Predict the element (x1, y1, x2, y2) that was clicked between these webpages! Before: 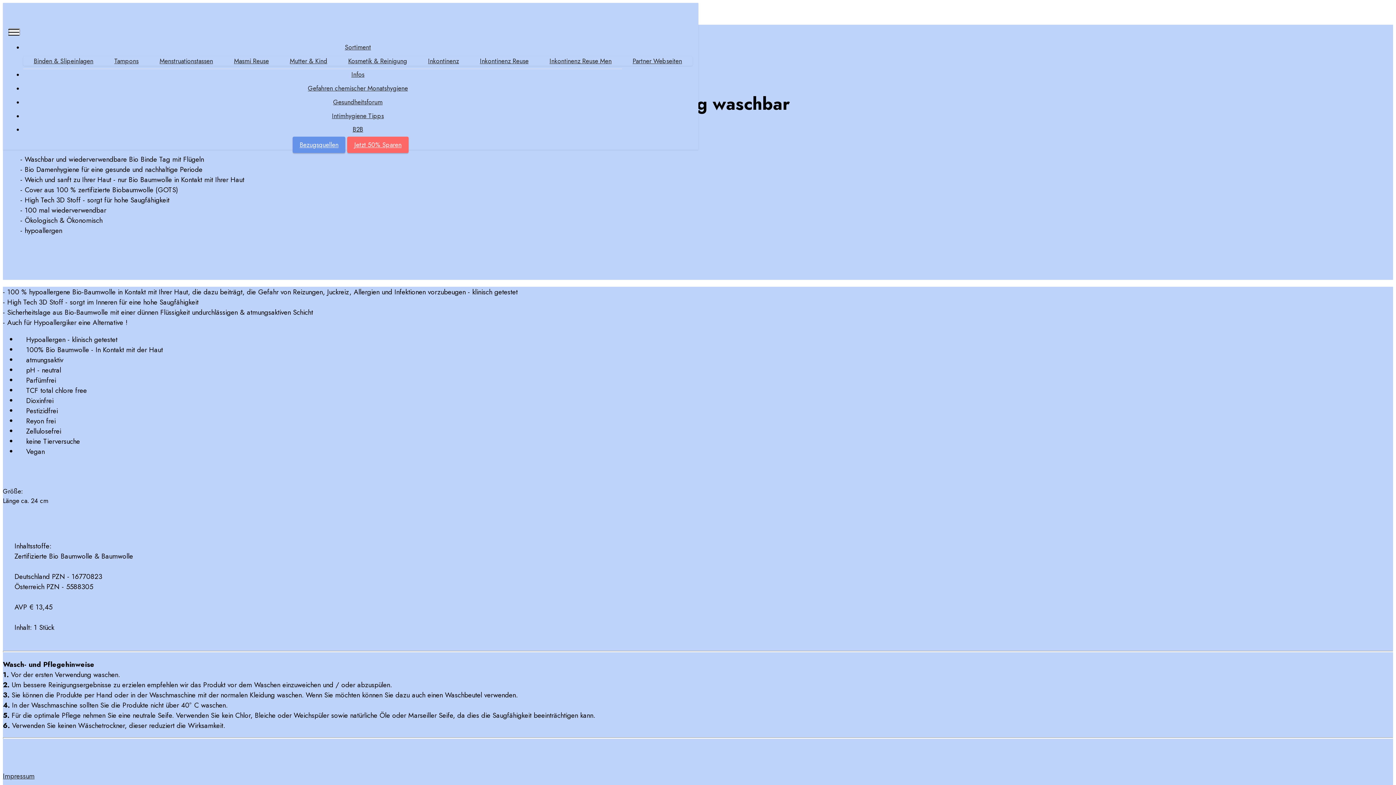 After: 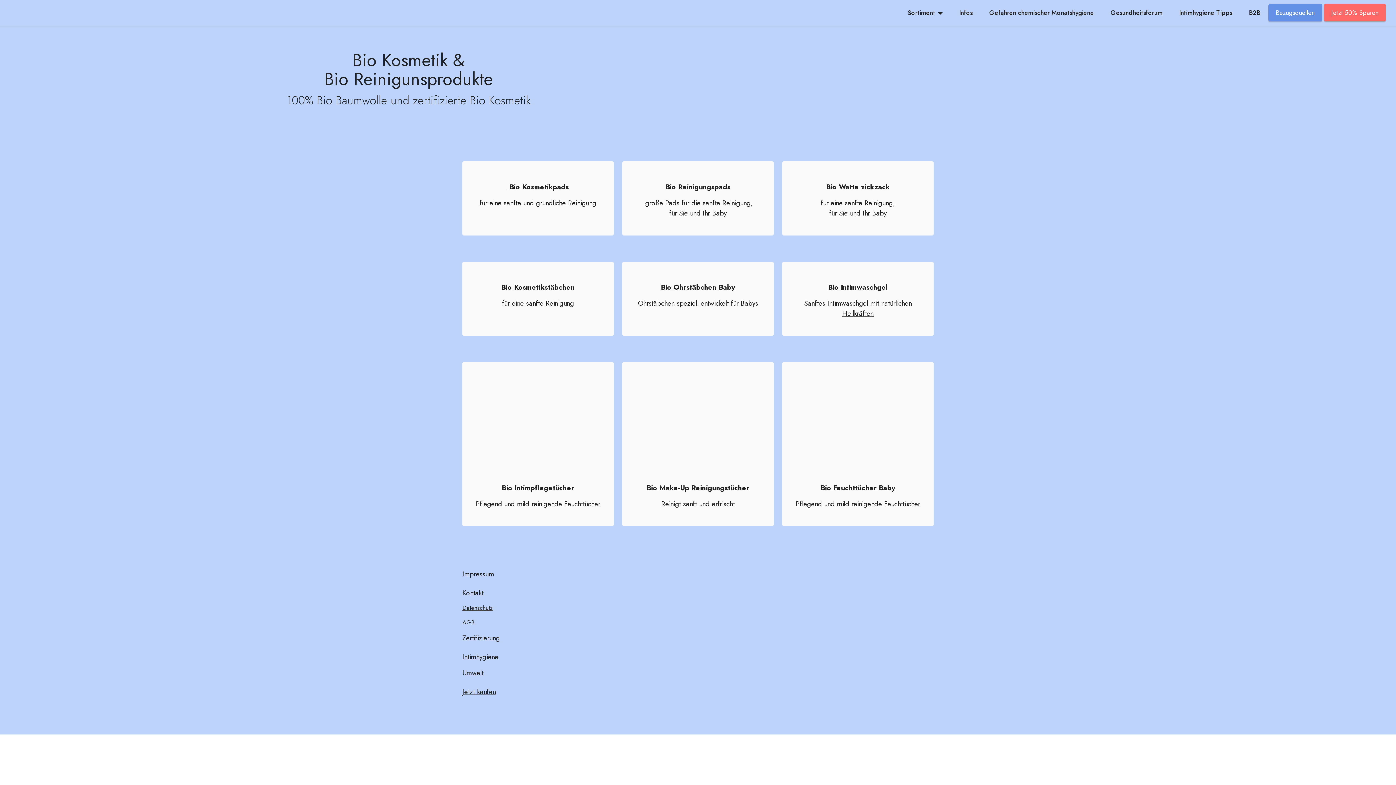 Action: bbox: (337, 53, 417, 68) label: Kosmetik & Reinigung